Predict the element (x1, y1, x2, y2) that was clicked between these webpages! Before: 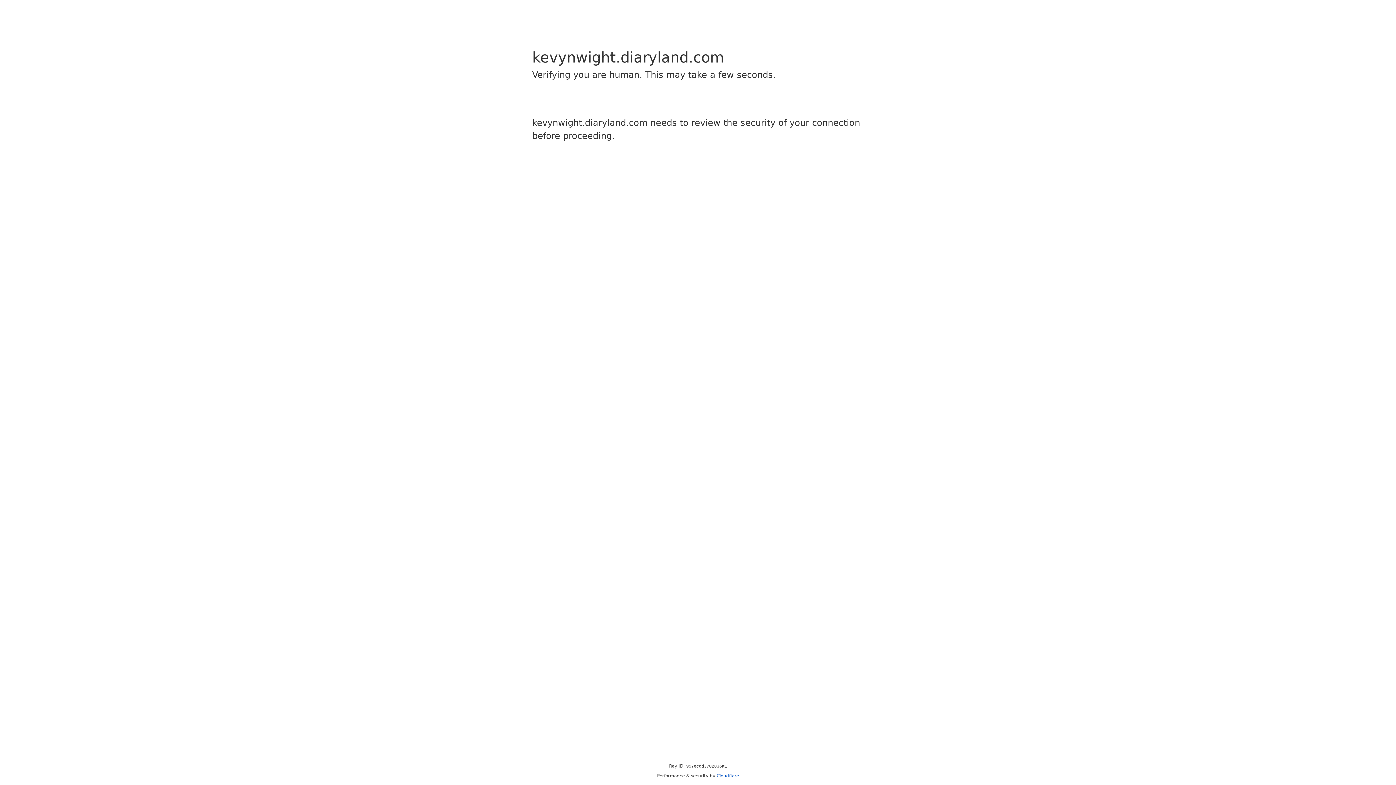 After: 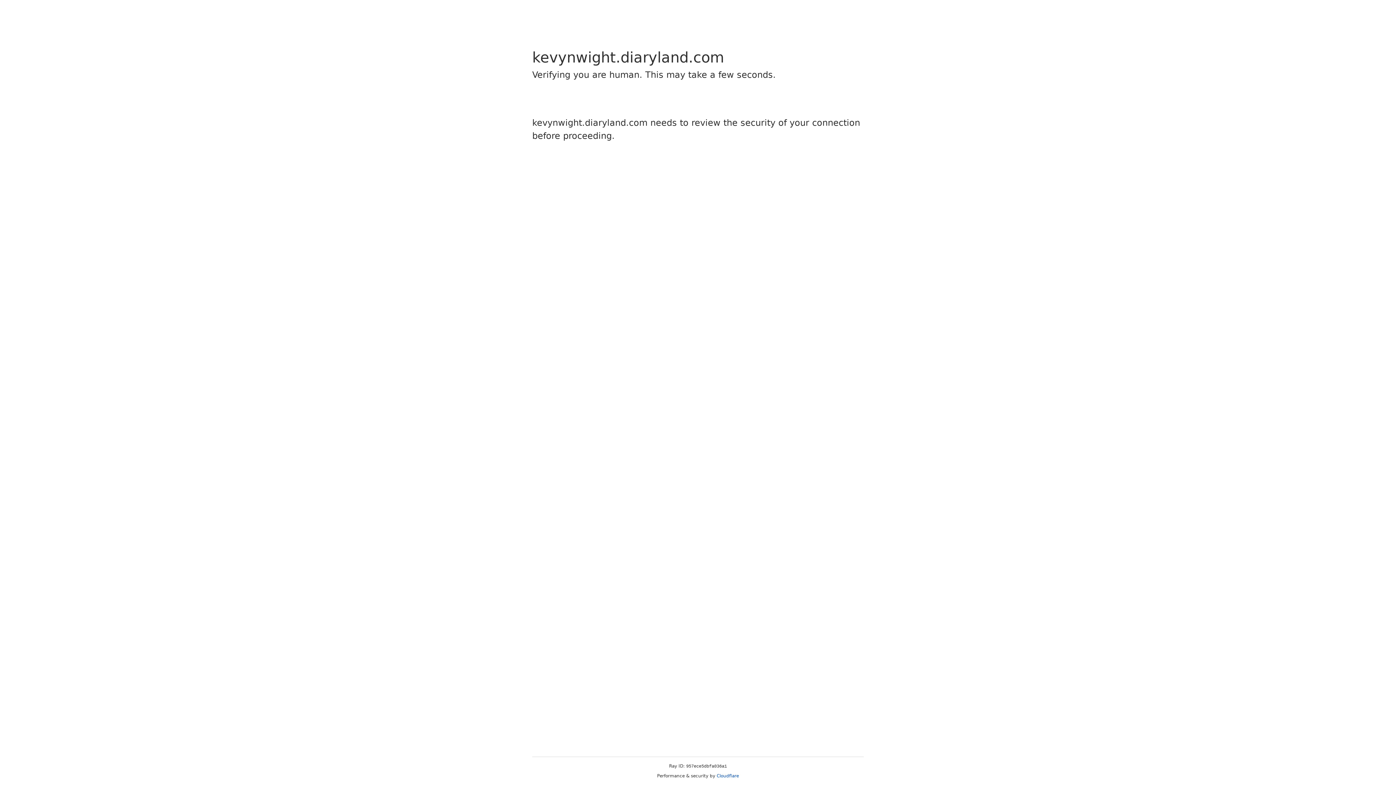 Action: label: Cloudflare bbox: (716, 773, 739, 778)